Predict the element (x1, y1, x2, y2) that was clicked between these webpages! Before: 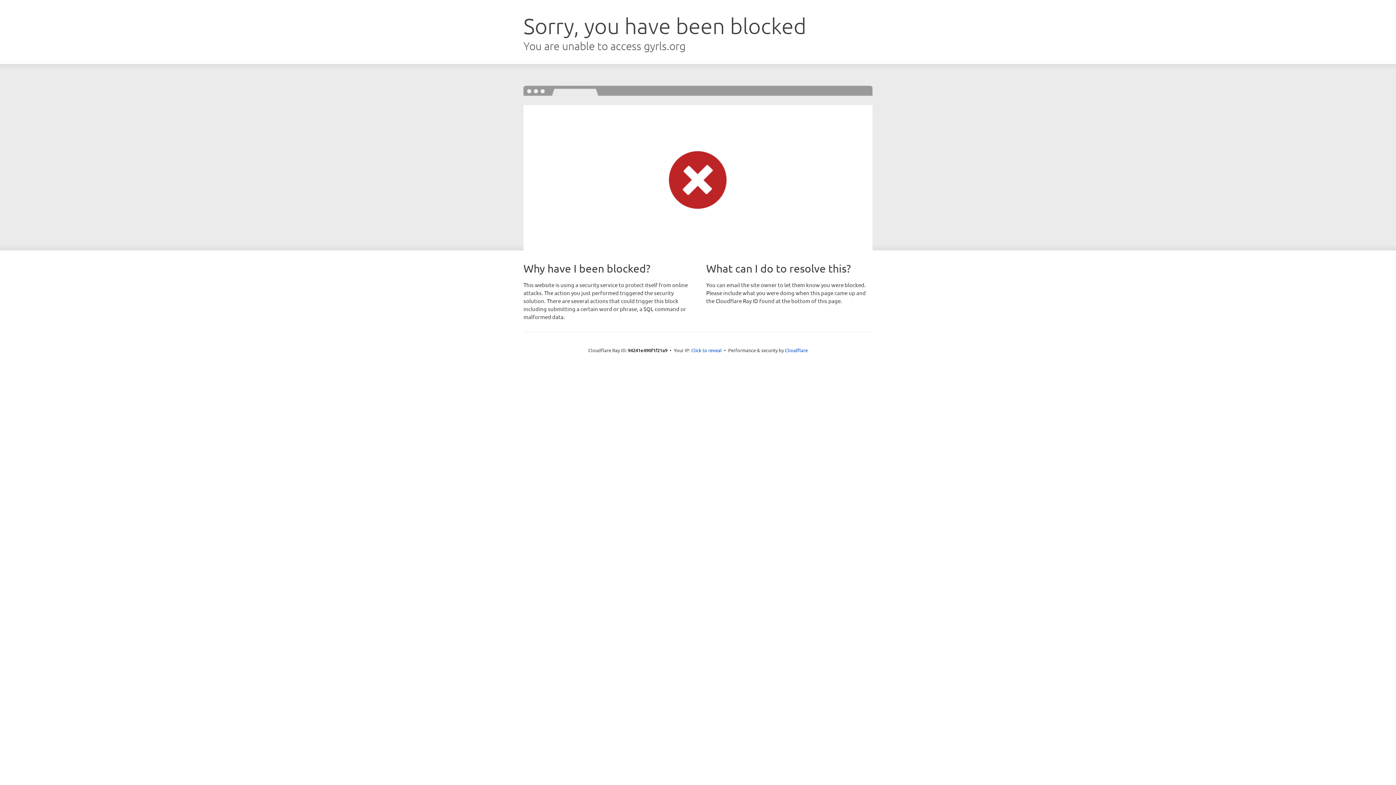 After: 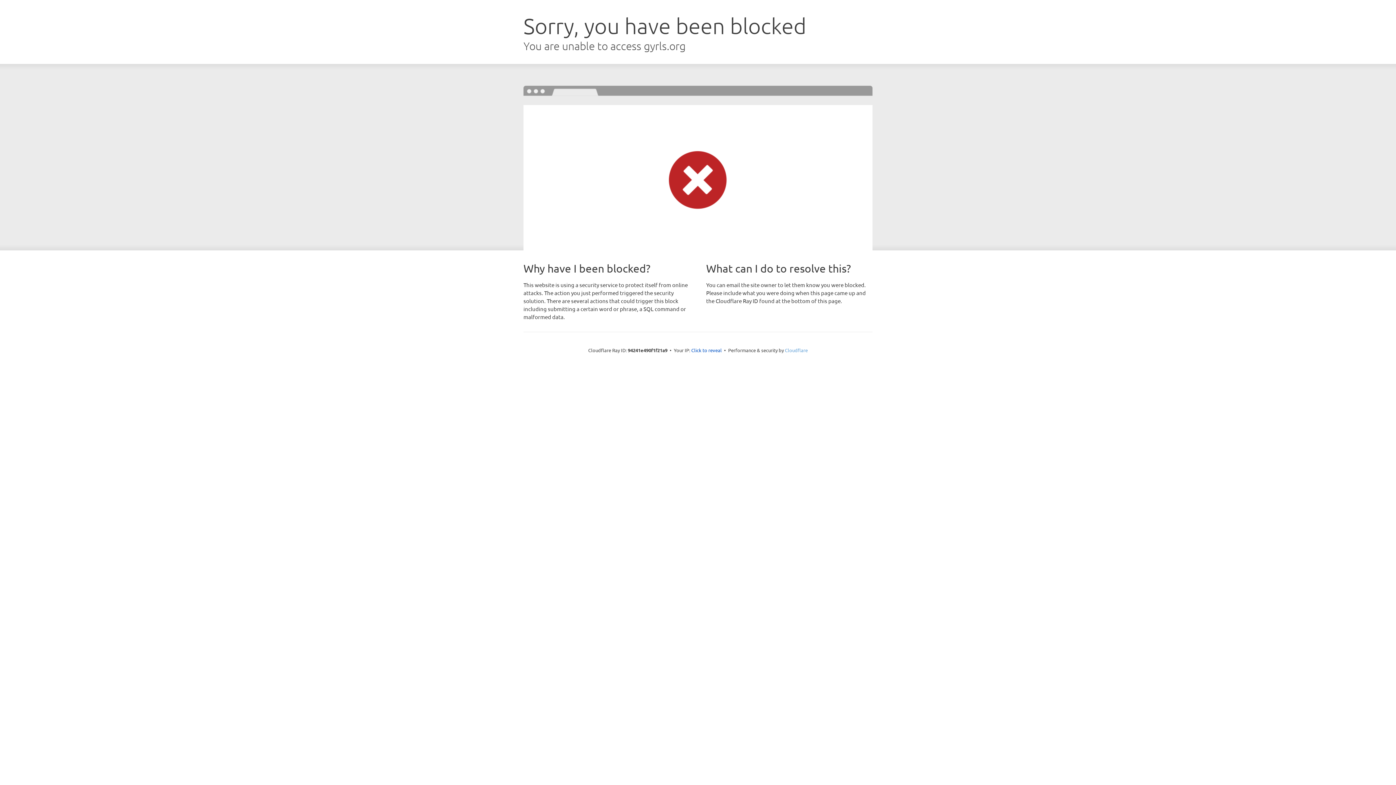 Action: label: Cloudflare bbox: (785, 347, 808, 353)